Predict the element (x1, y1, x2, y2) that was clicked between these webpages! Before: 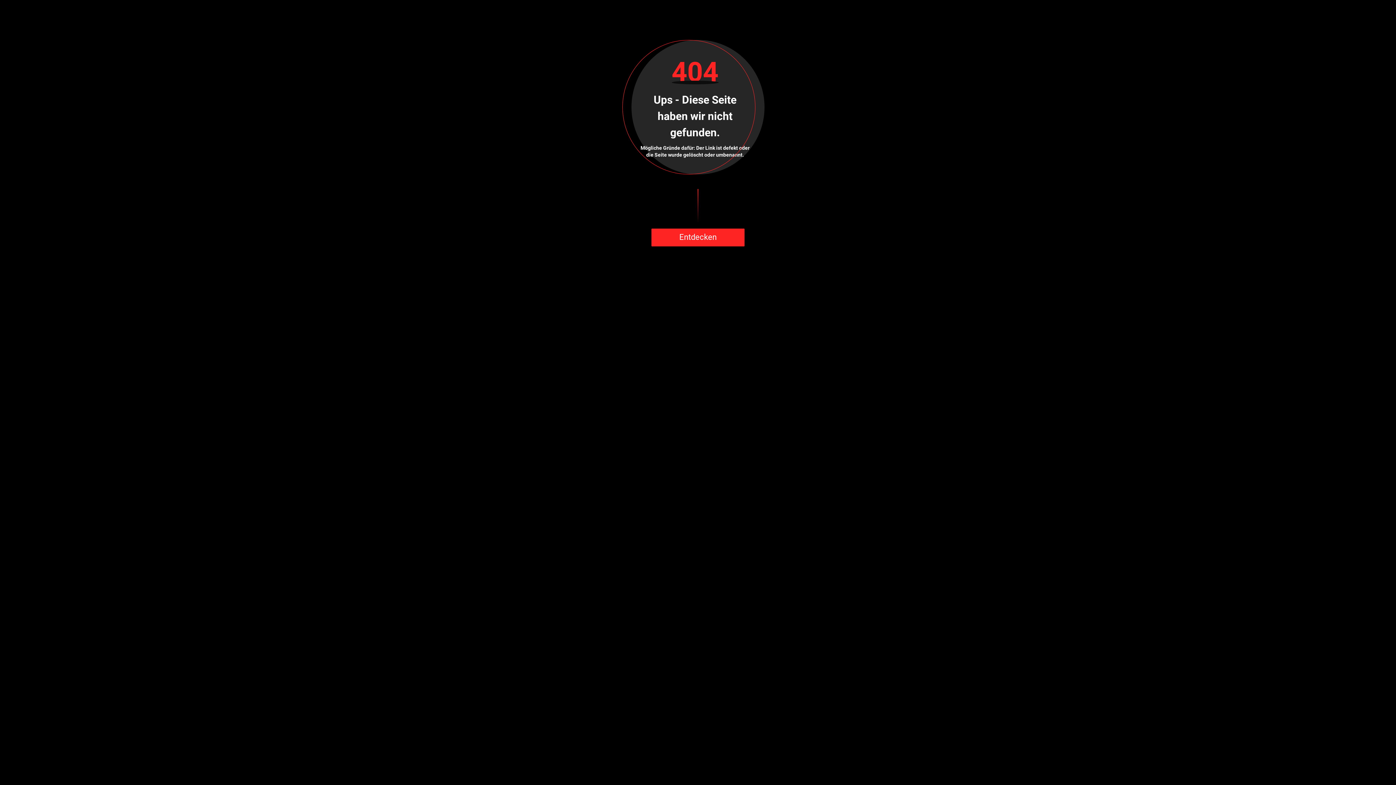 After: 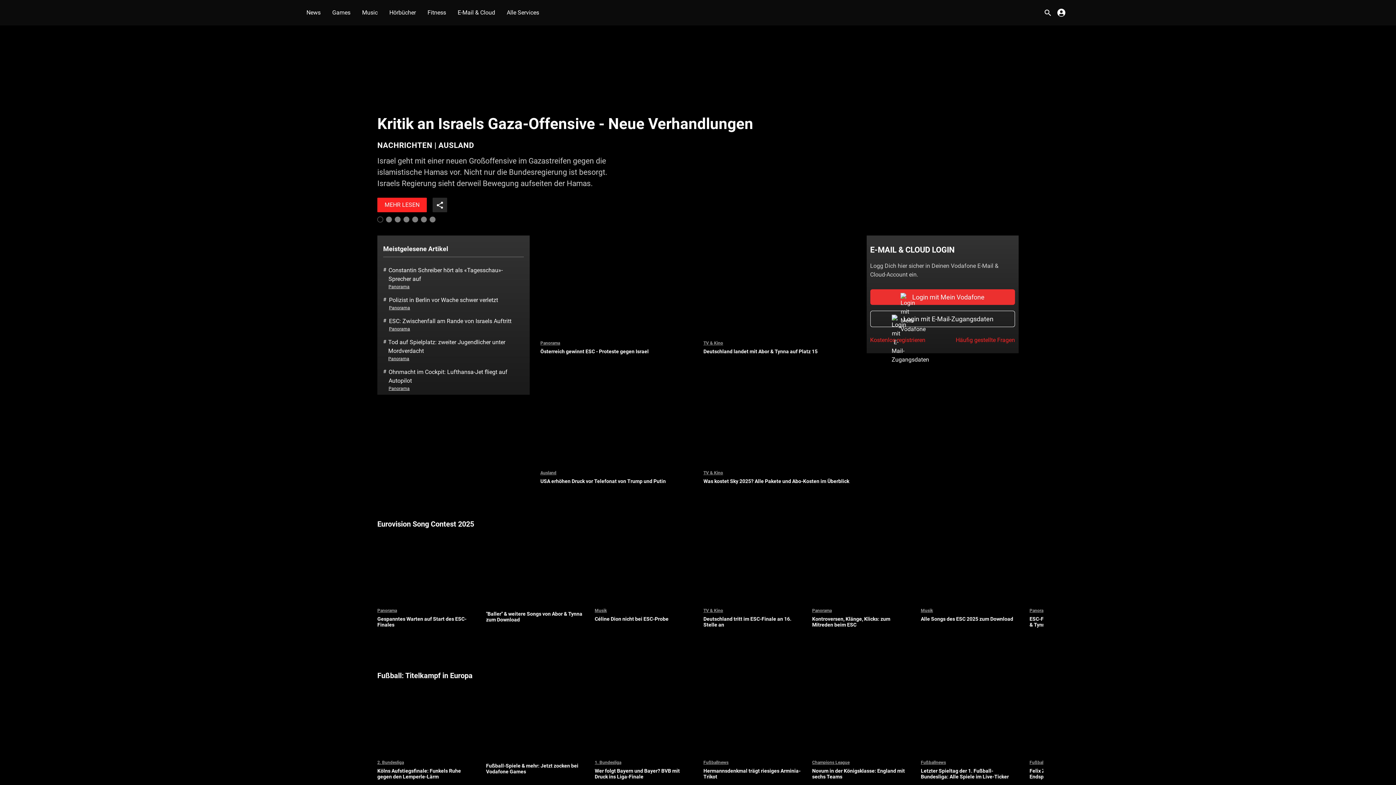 Action: bbox: (651, 228, 744, 246) label: Entdecken